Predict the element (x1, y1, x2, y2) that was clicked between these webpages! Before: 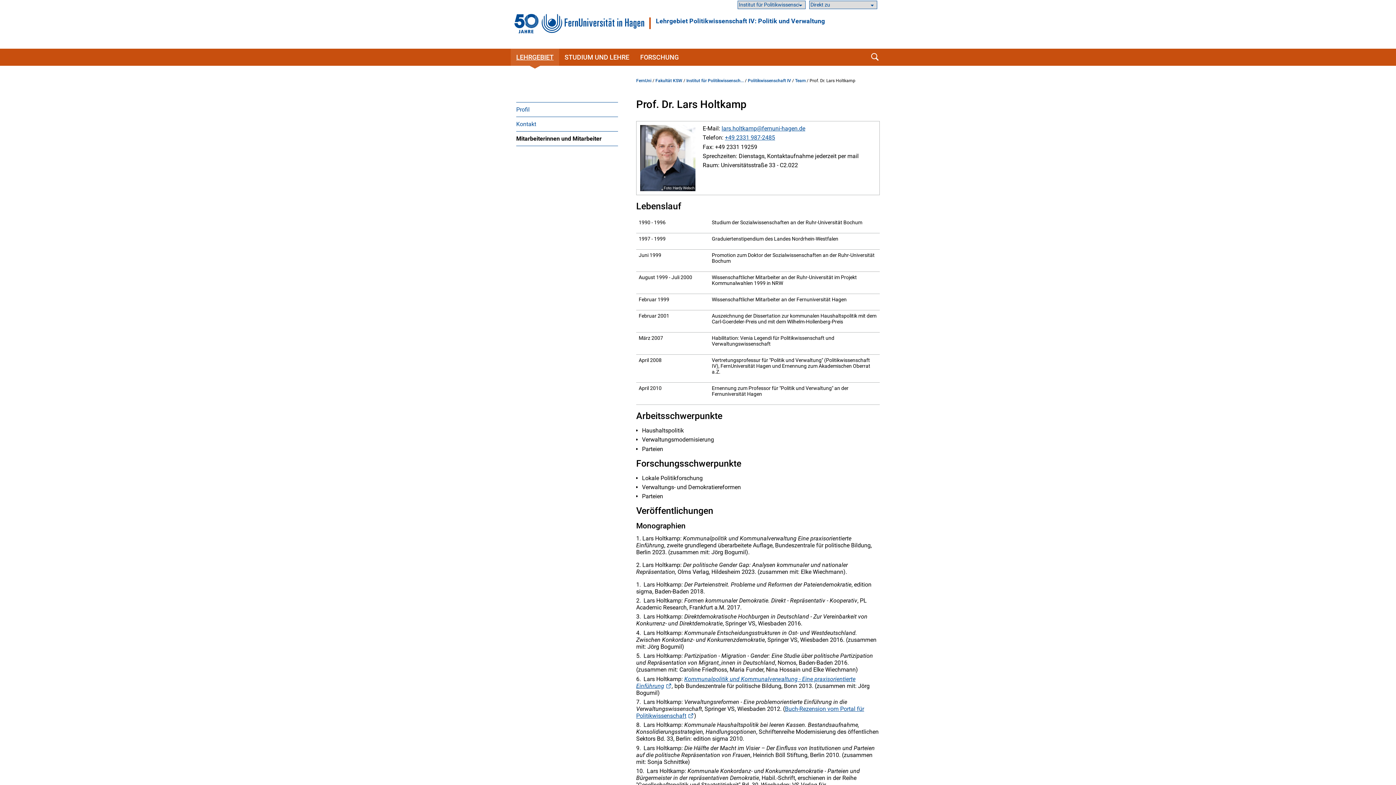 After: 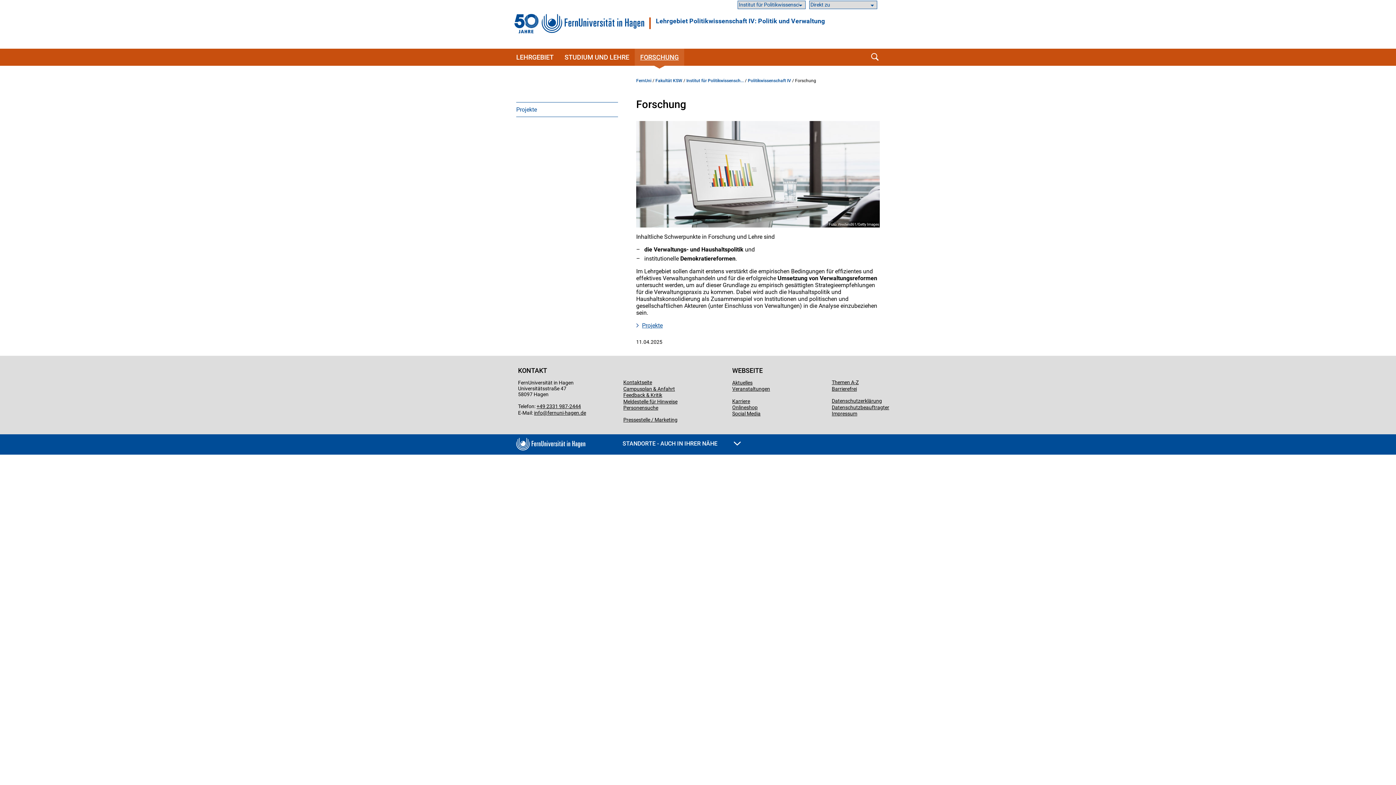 Action: bbox: (634, 48, 684, 65) label: FORSCHUNG